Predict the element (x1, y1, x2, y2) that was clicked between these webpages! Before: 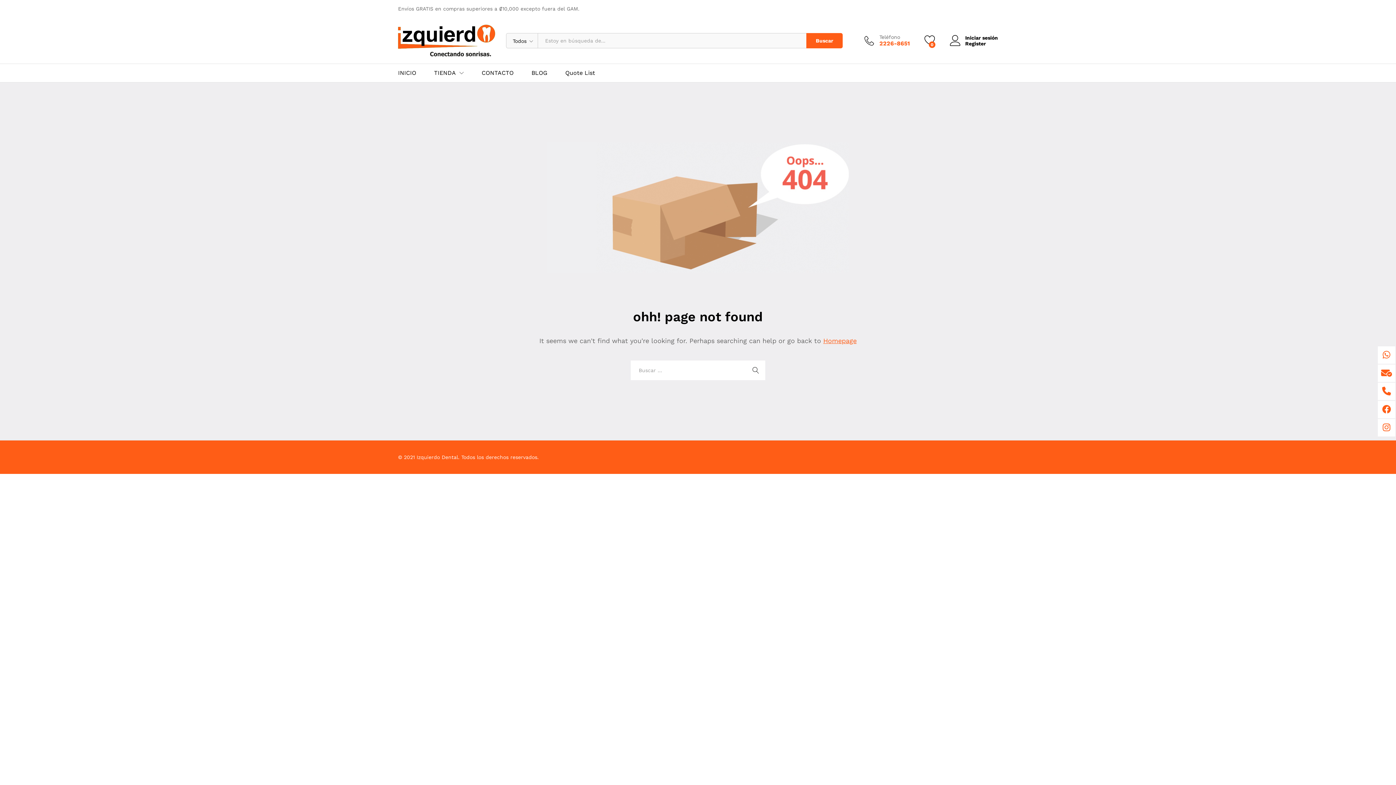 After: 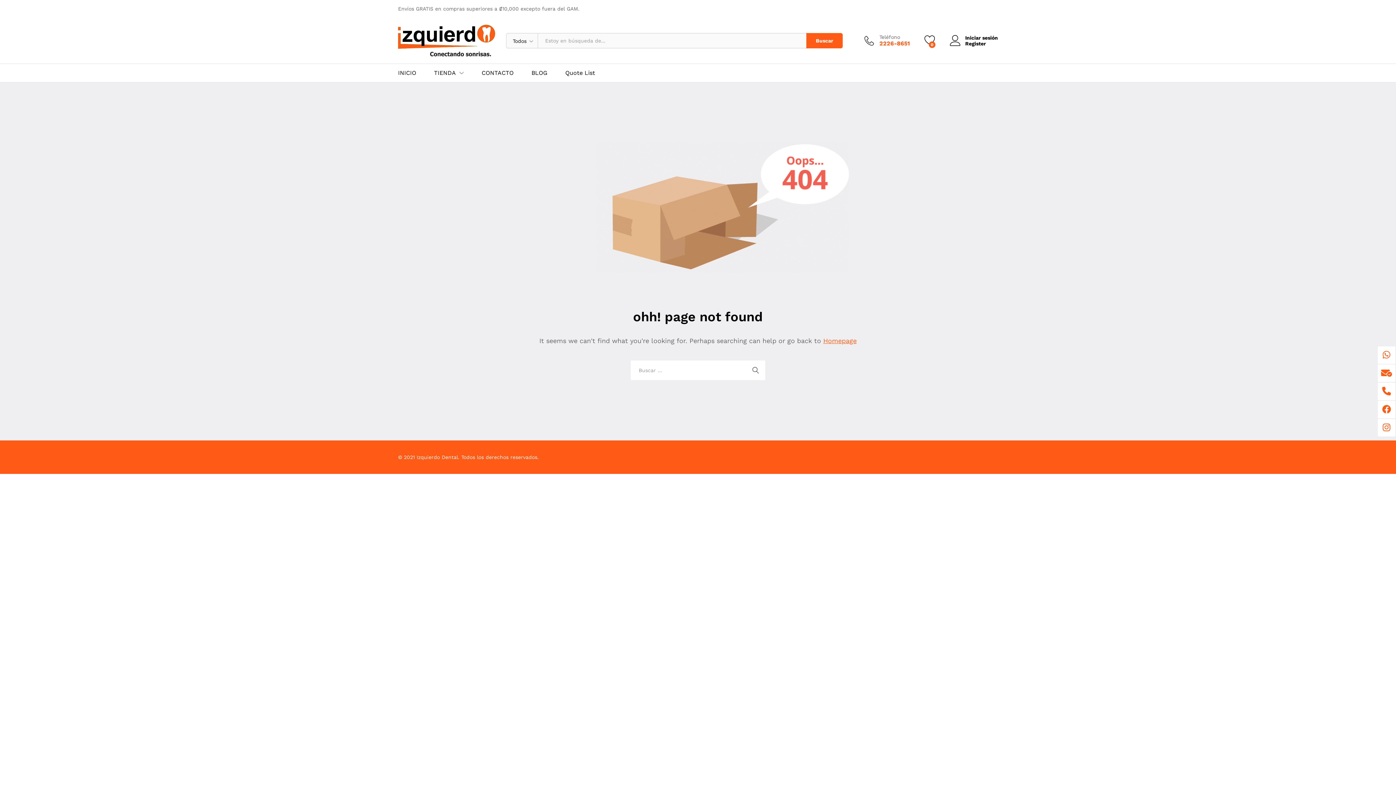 Action: label: Teléfono
2226-8651 bbox: (864, 34, 910, 46)